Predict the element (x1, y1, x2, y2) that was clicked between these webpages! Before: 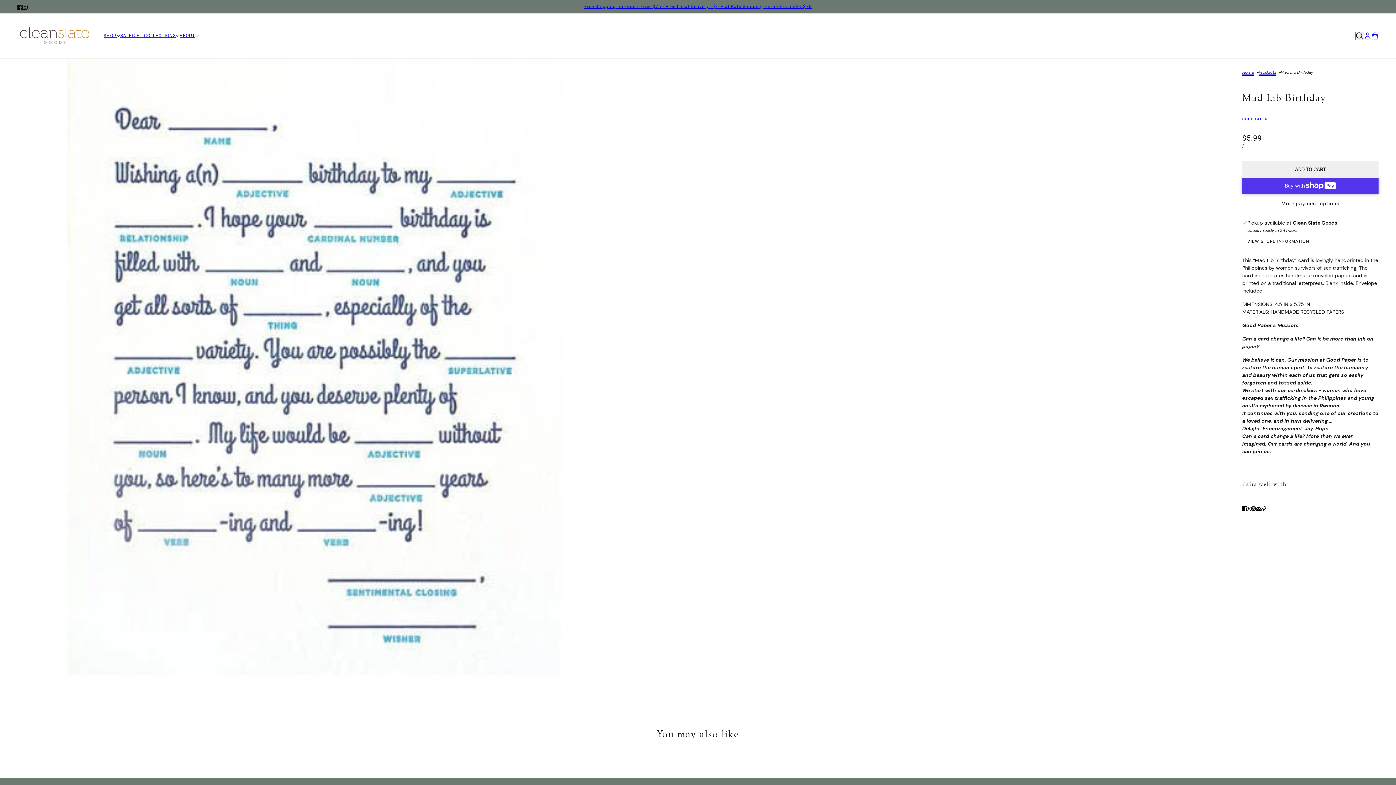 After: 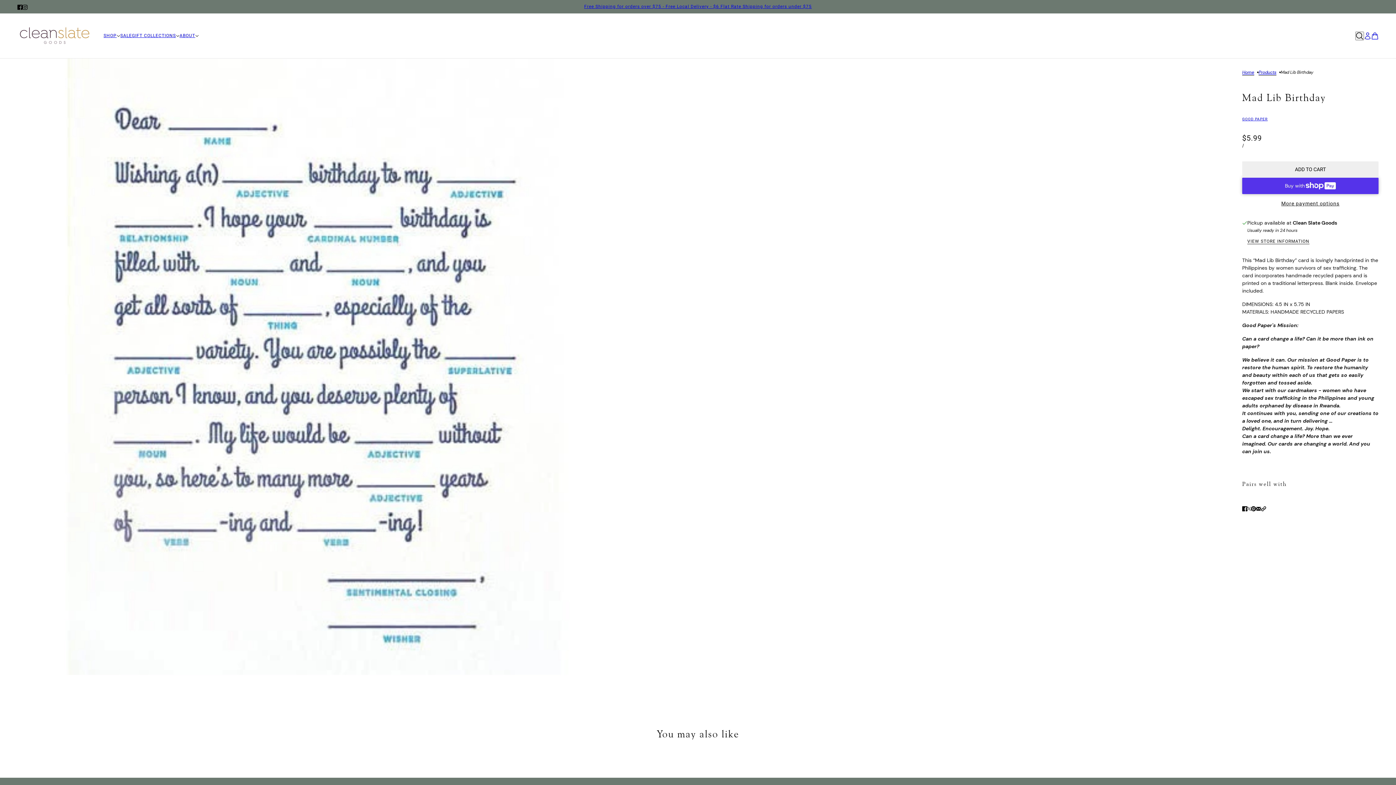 Action: label: Send via email bbox: (1253, 502, 1264, 515)